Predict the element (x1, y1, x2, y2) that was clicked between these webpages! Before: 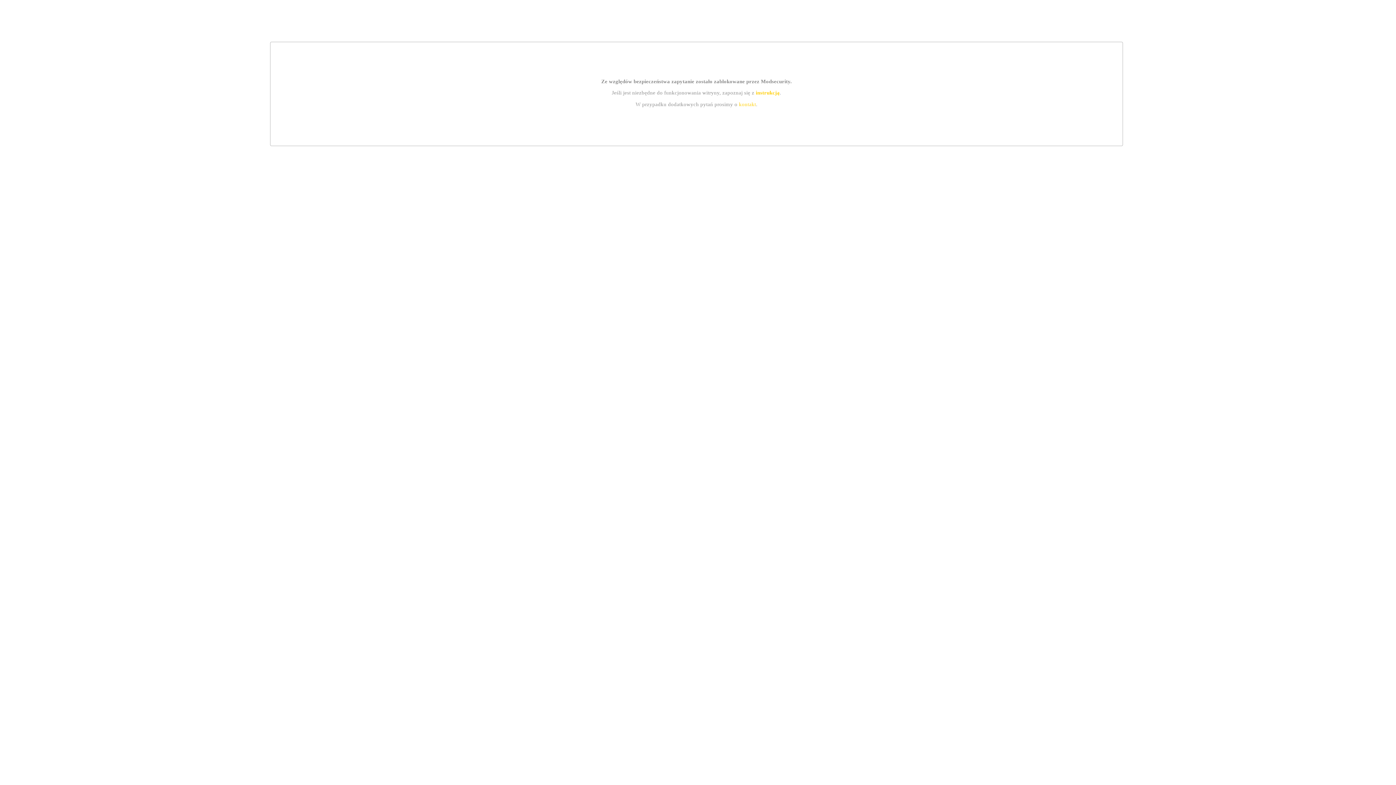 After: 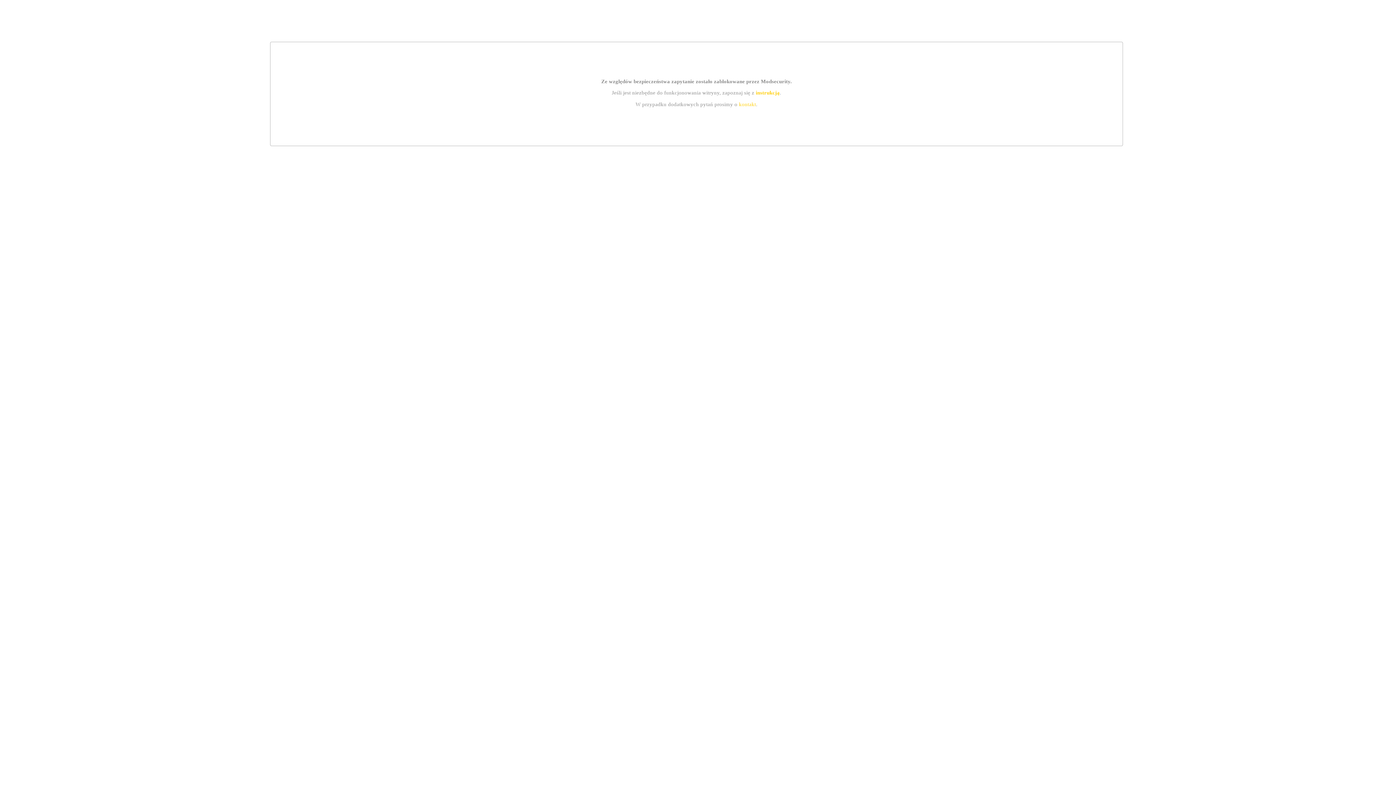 Action: label: instrukcją bbox: (755, 89, 779, 95)